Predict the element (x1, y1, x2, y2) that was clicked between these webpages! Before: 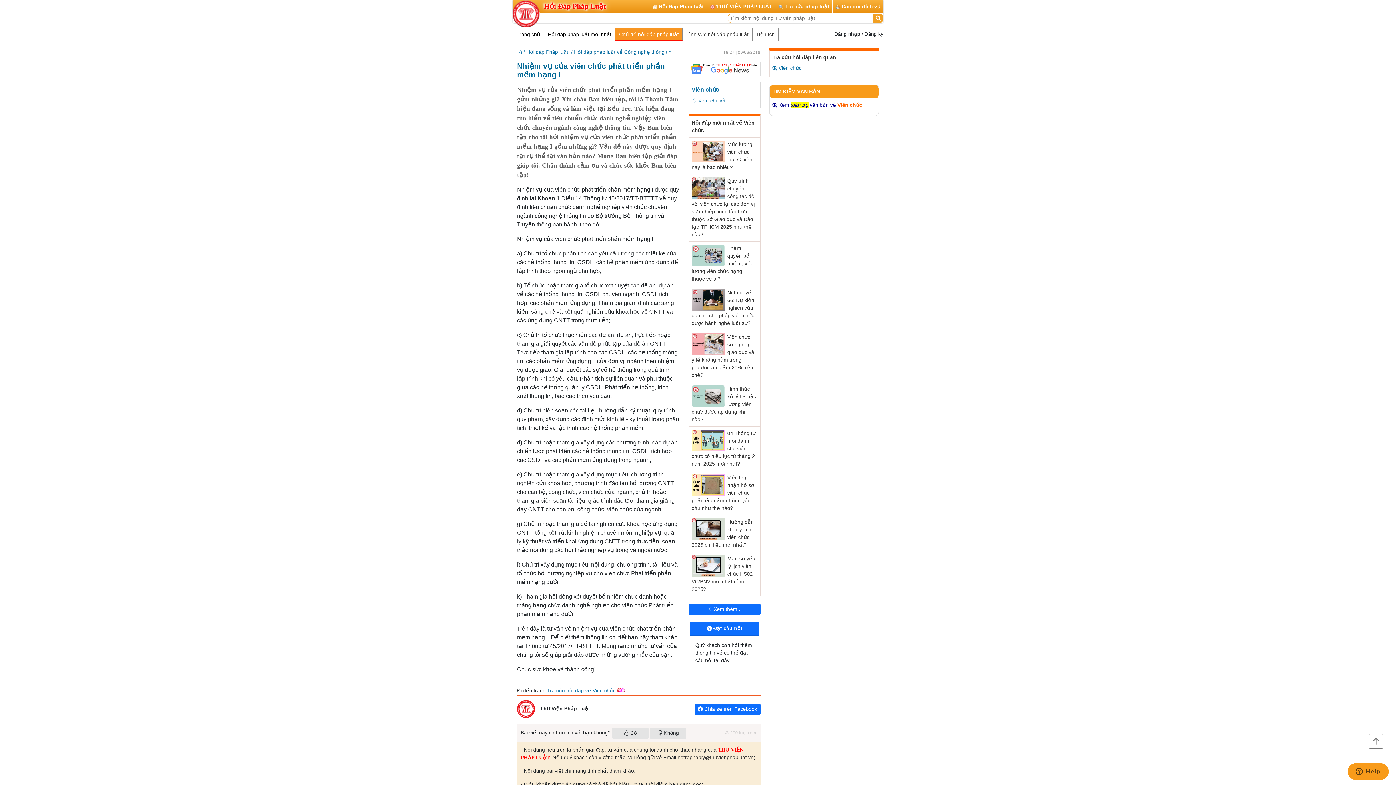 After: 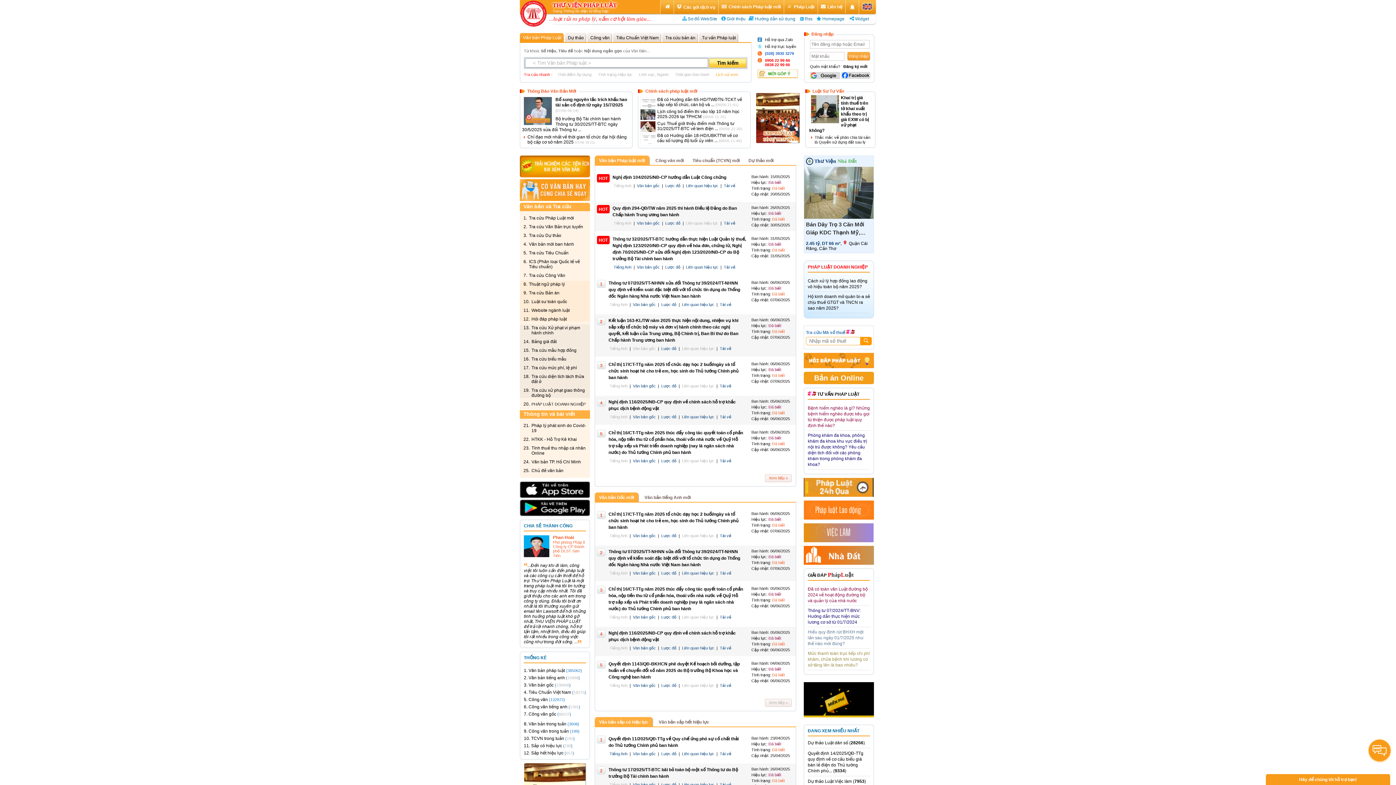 Action: bbox: (517, 49, 522, 54)